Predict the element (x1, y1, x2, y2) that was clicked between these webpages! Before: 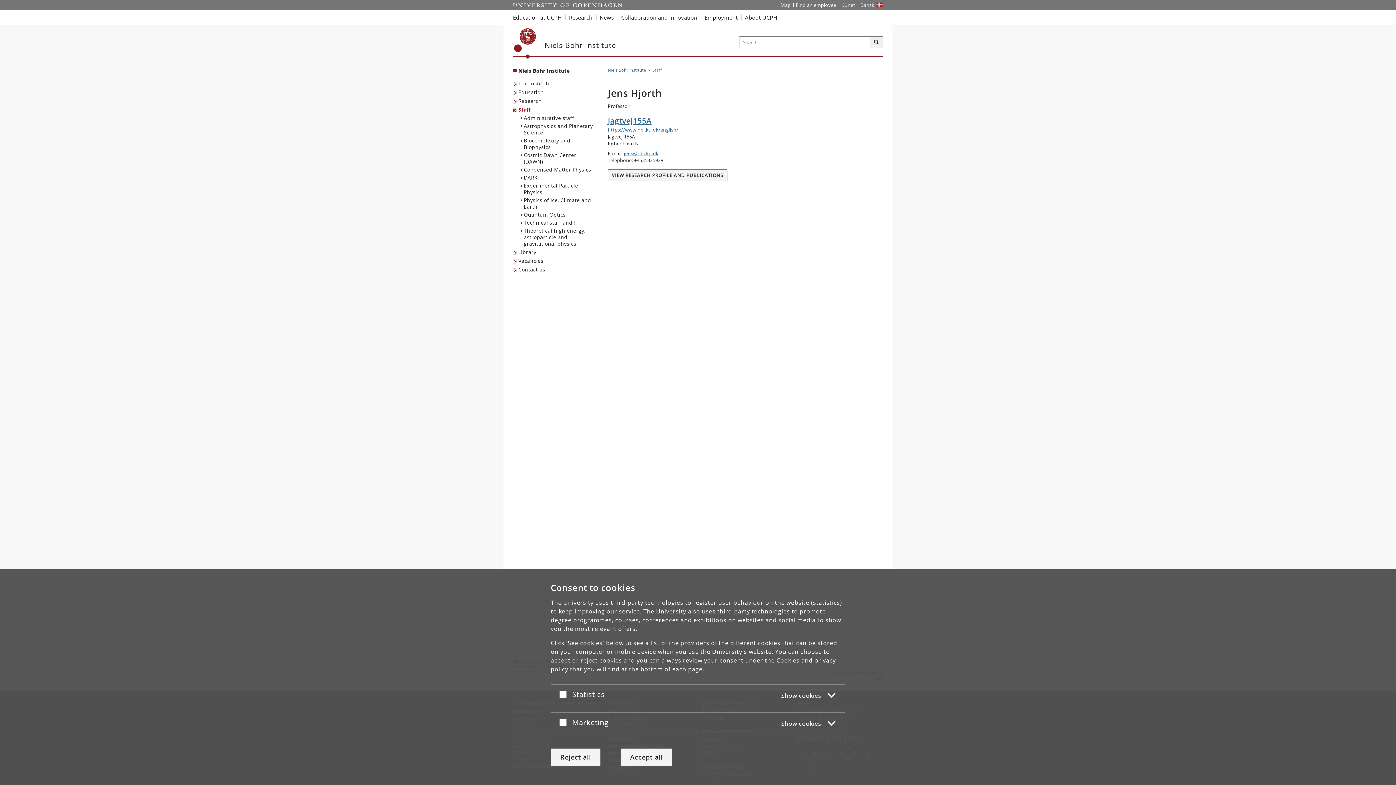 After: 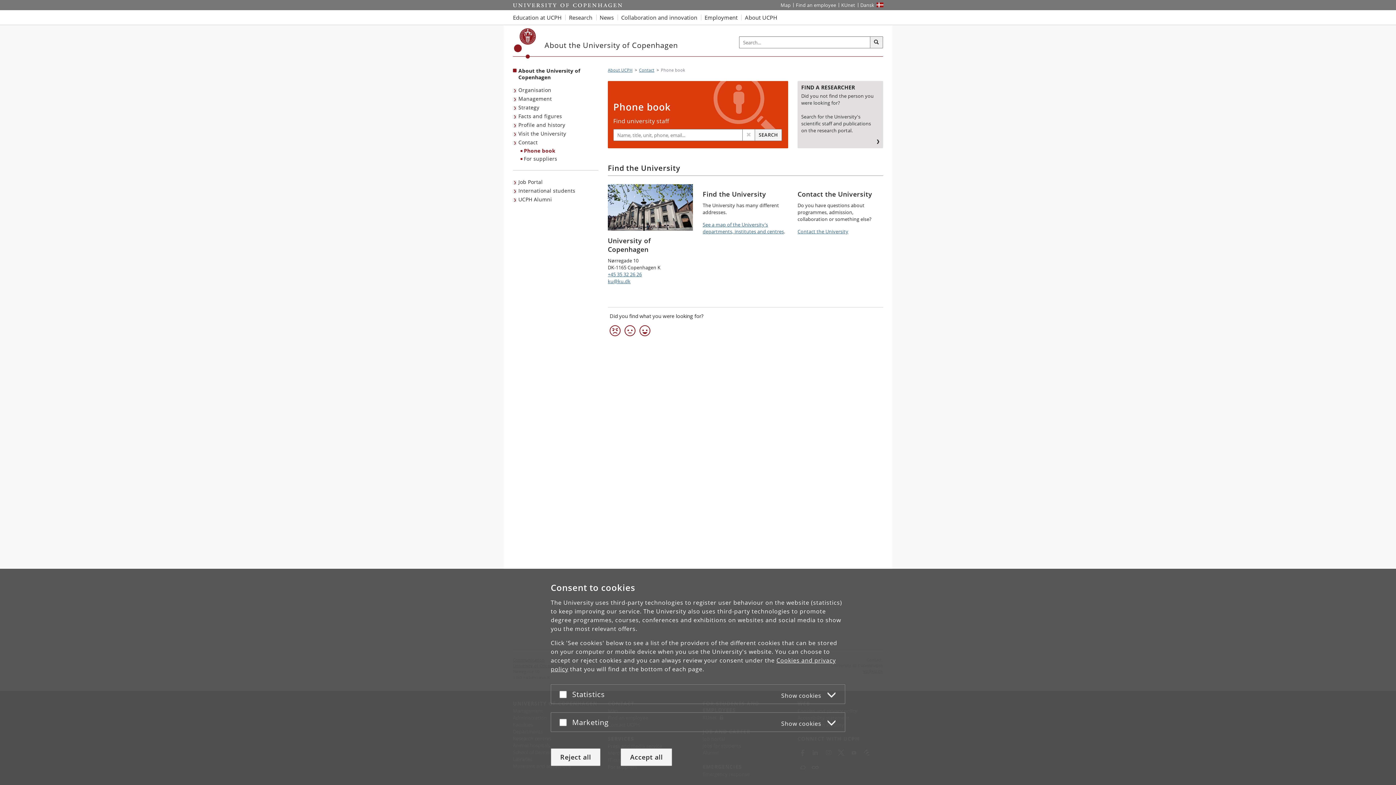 Action: bbox: (793, 0, 838, 10) label: Find an employee